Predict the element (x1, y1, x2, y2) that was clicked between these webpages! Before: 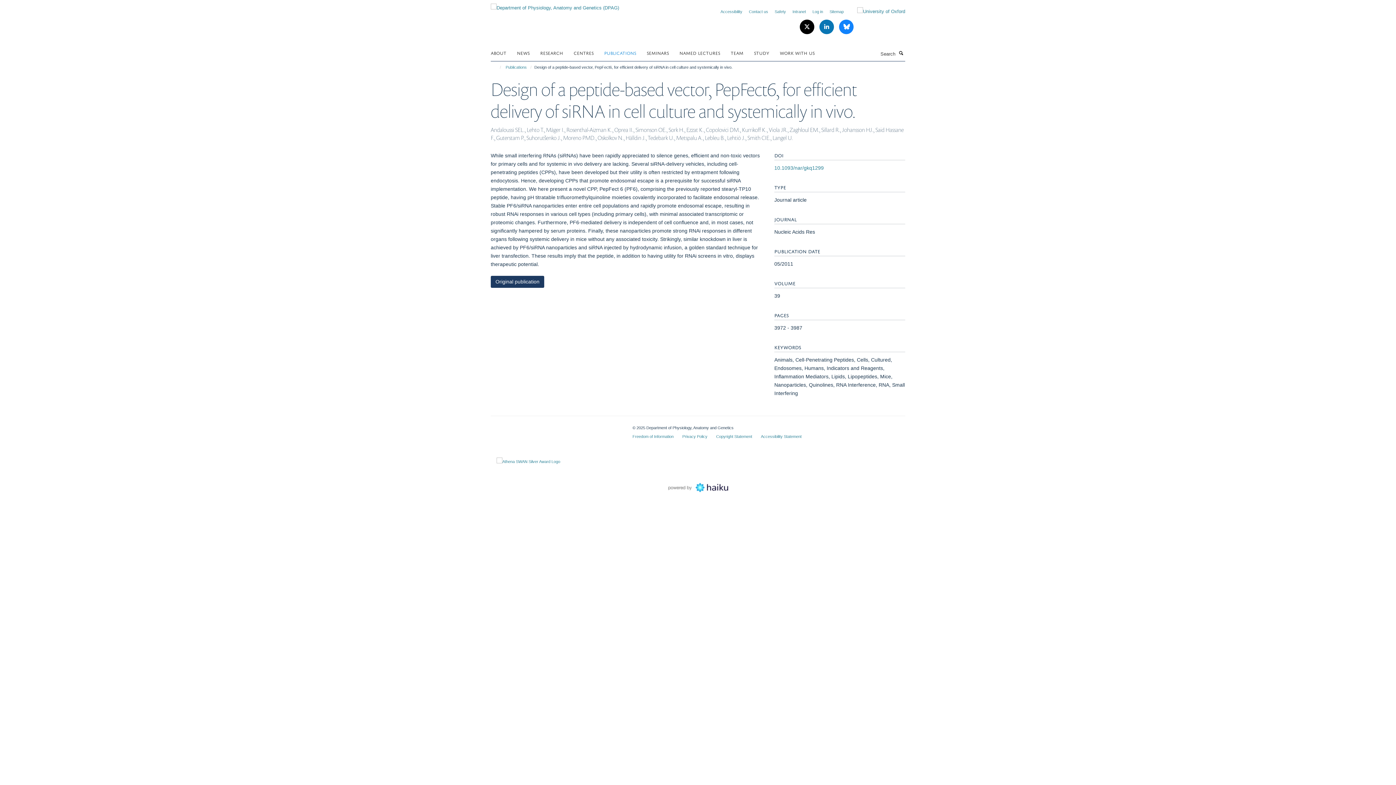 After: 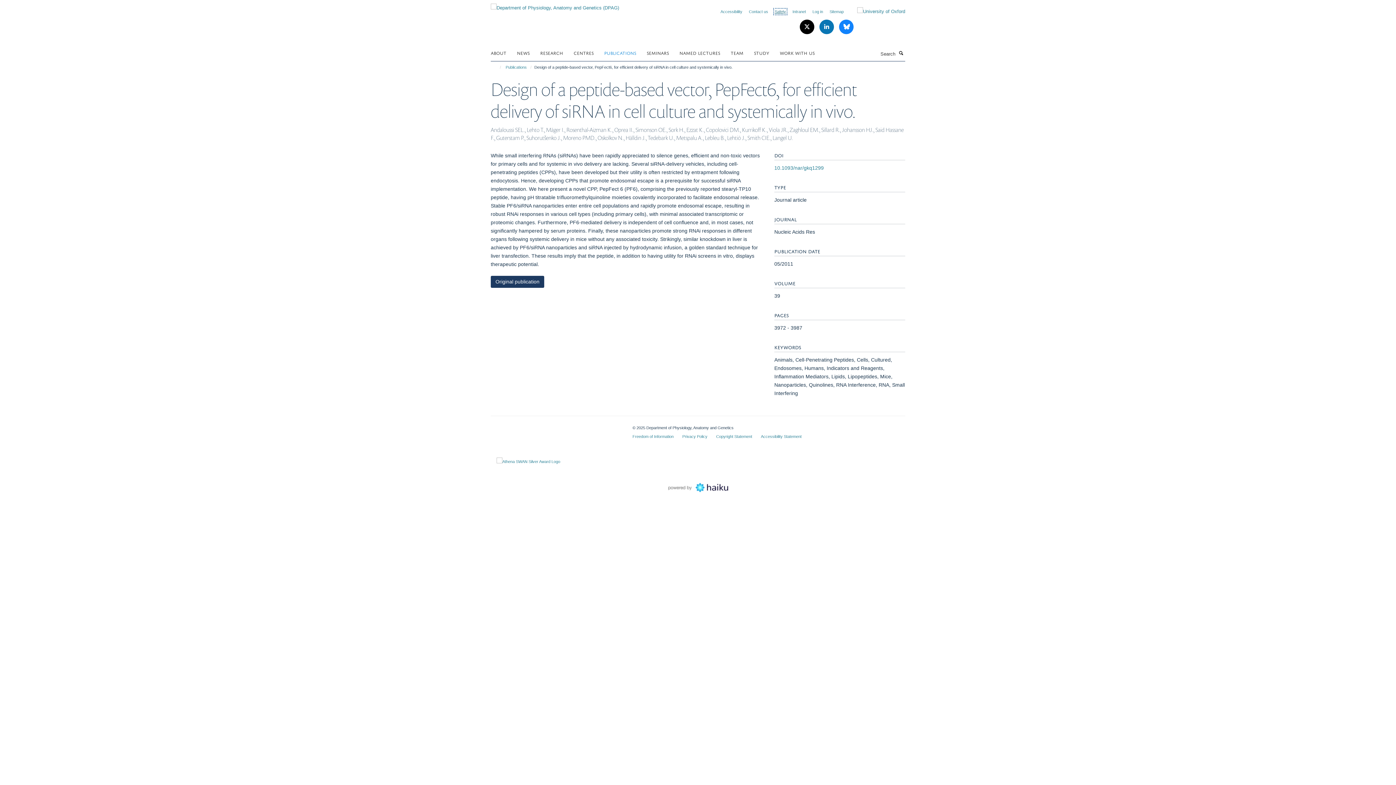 Action: bbox: (774, 9, 786, 13) label: Safety